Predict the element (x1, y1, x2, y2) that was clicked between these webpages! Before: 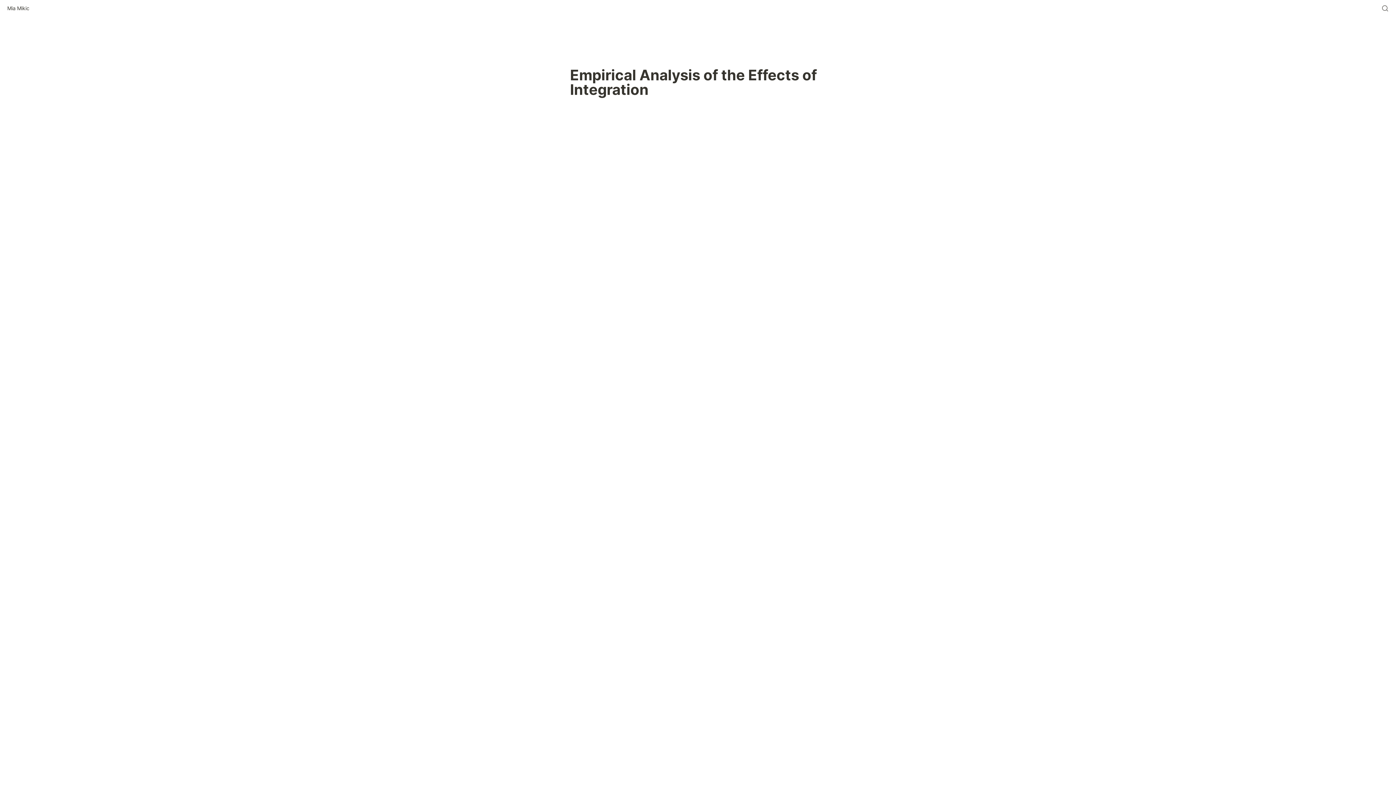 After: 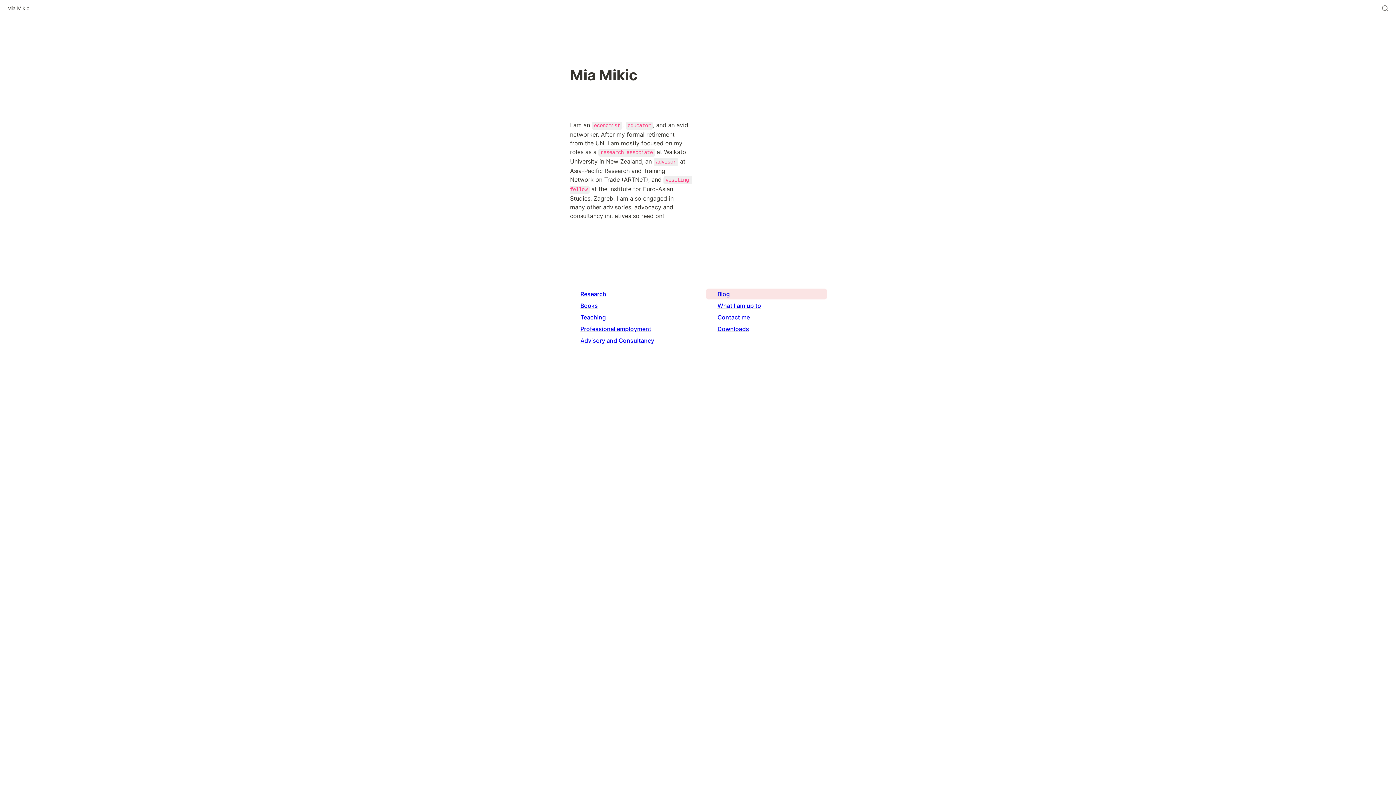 Action: bbox: (5, 3, 31, 12) label: Mia Mikic